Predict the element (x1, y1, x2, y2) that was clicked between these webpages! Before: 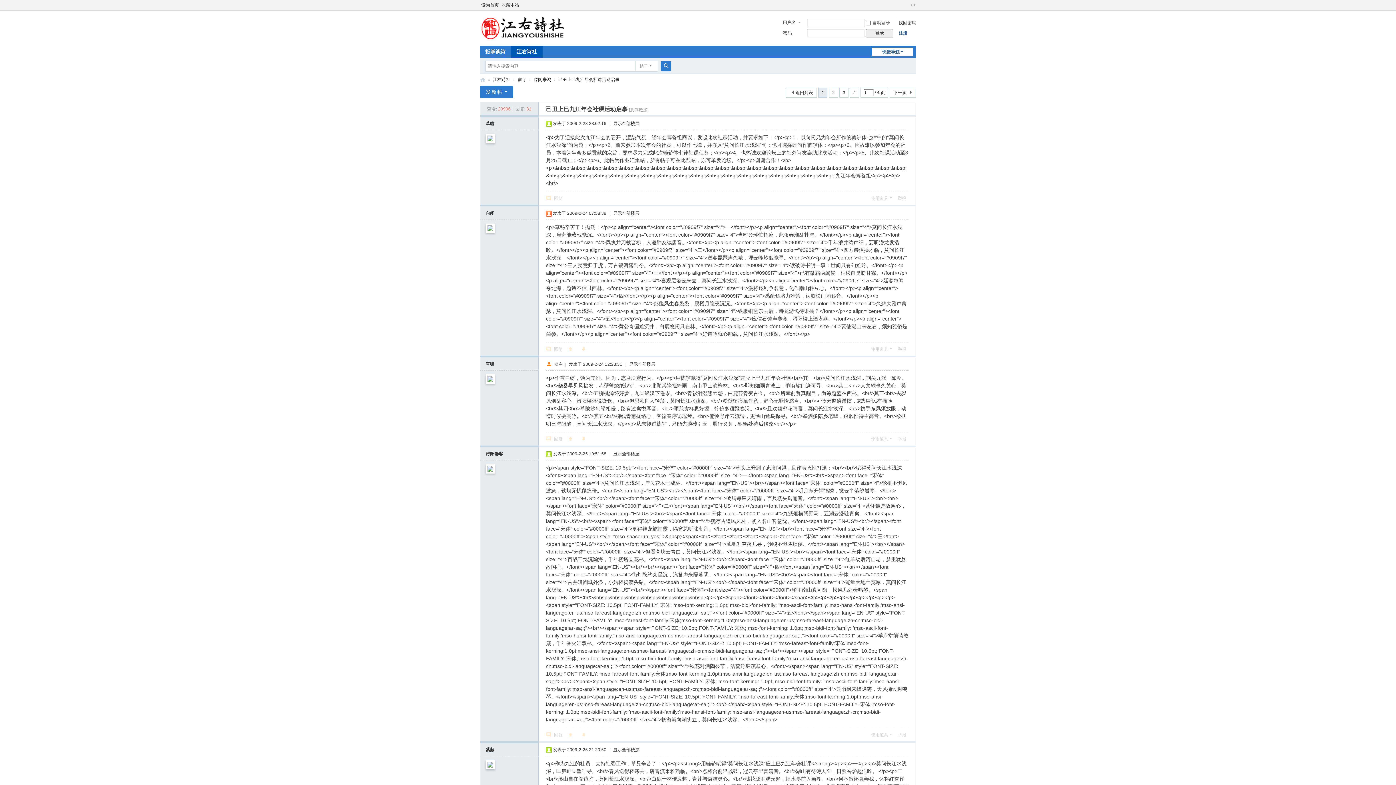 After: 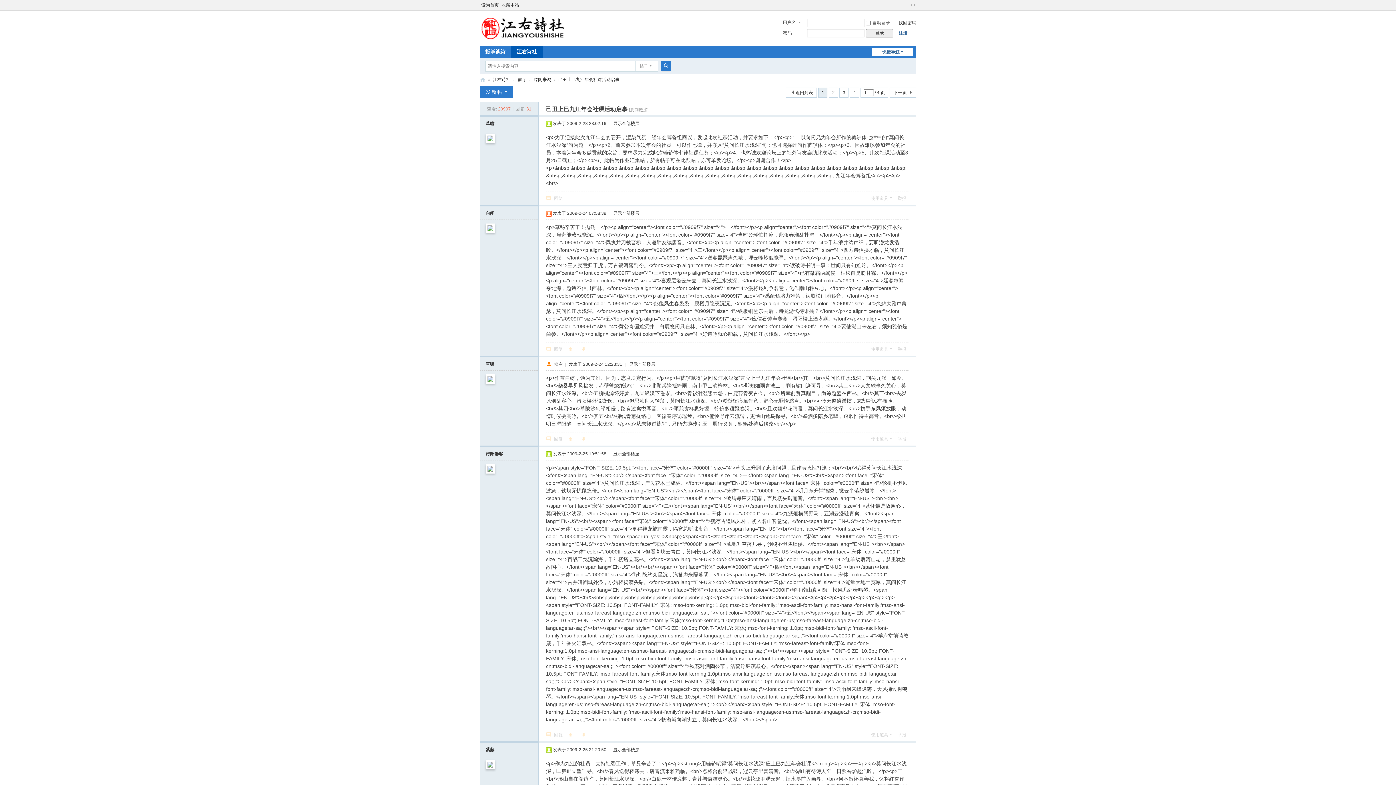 Action: bbox: (613, 747, 639, 752) label: 显示全部楼层